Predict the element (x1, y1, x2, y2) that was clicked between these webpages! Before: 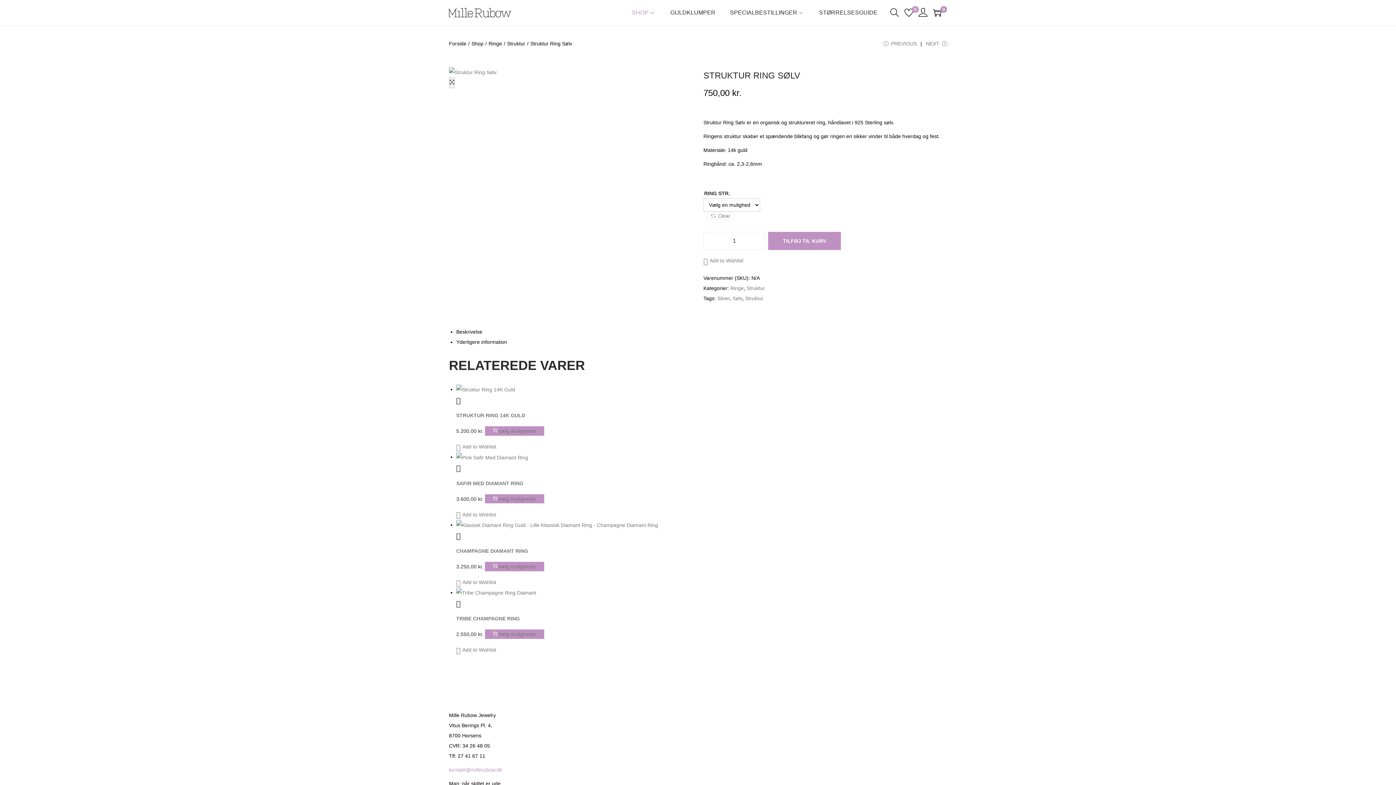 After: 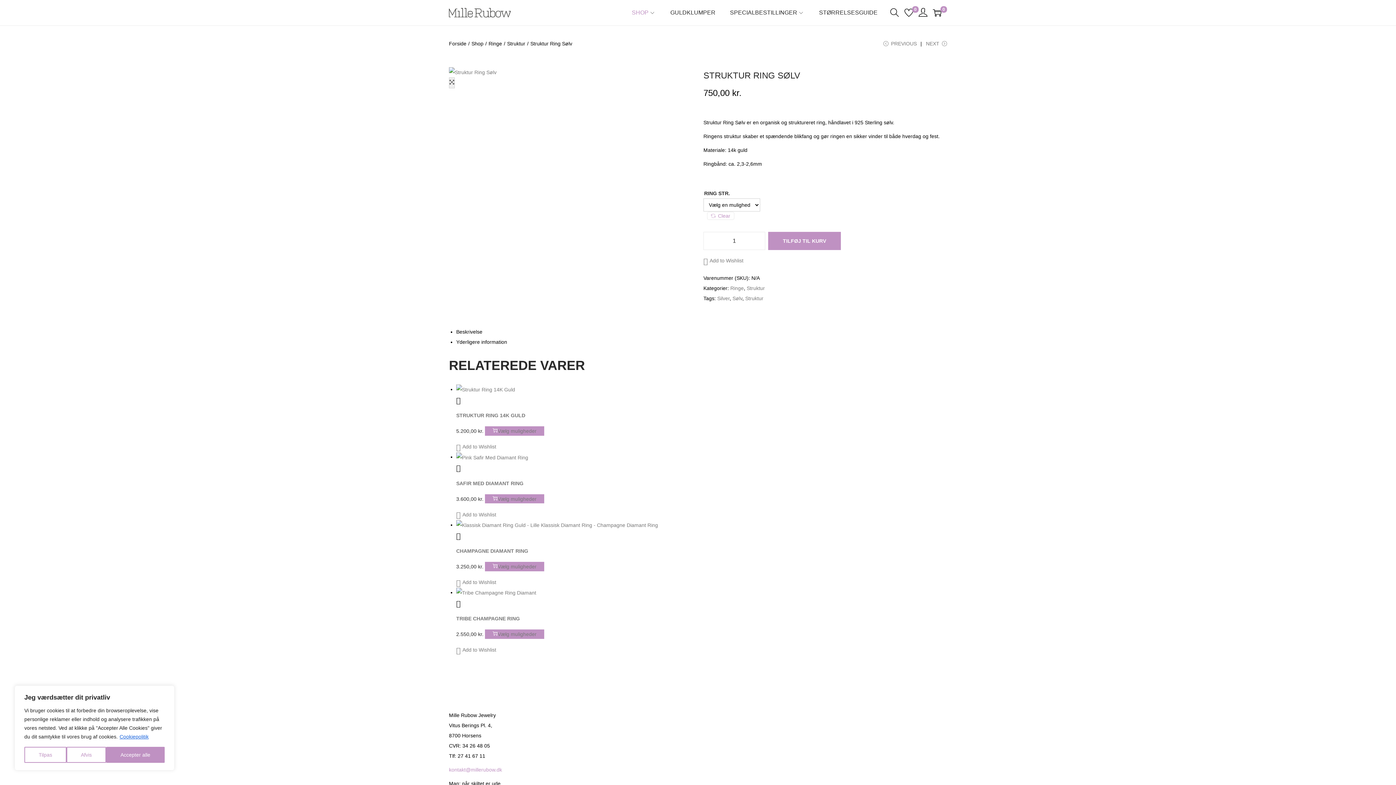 Action: bbox: (707, 212, 734, 220) label: Clear